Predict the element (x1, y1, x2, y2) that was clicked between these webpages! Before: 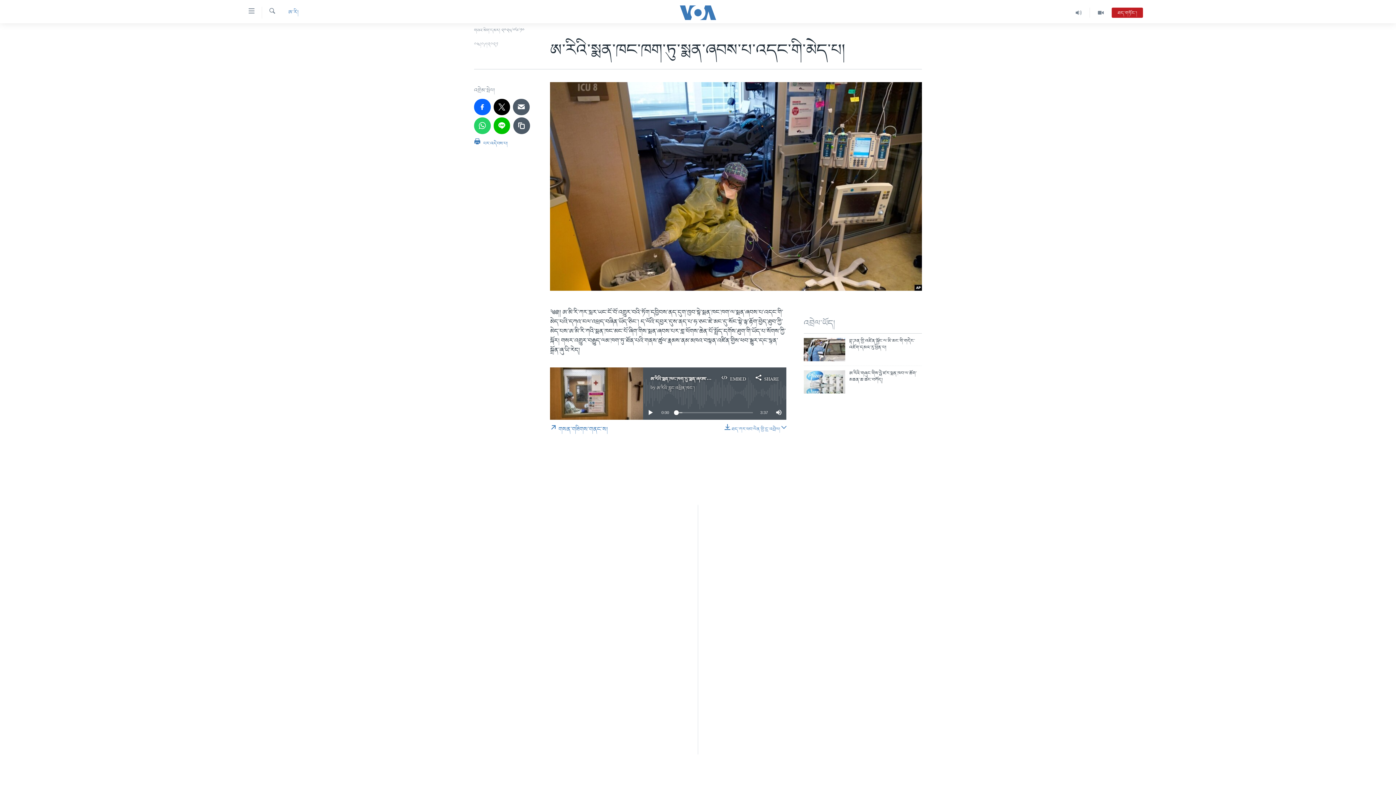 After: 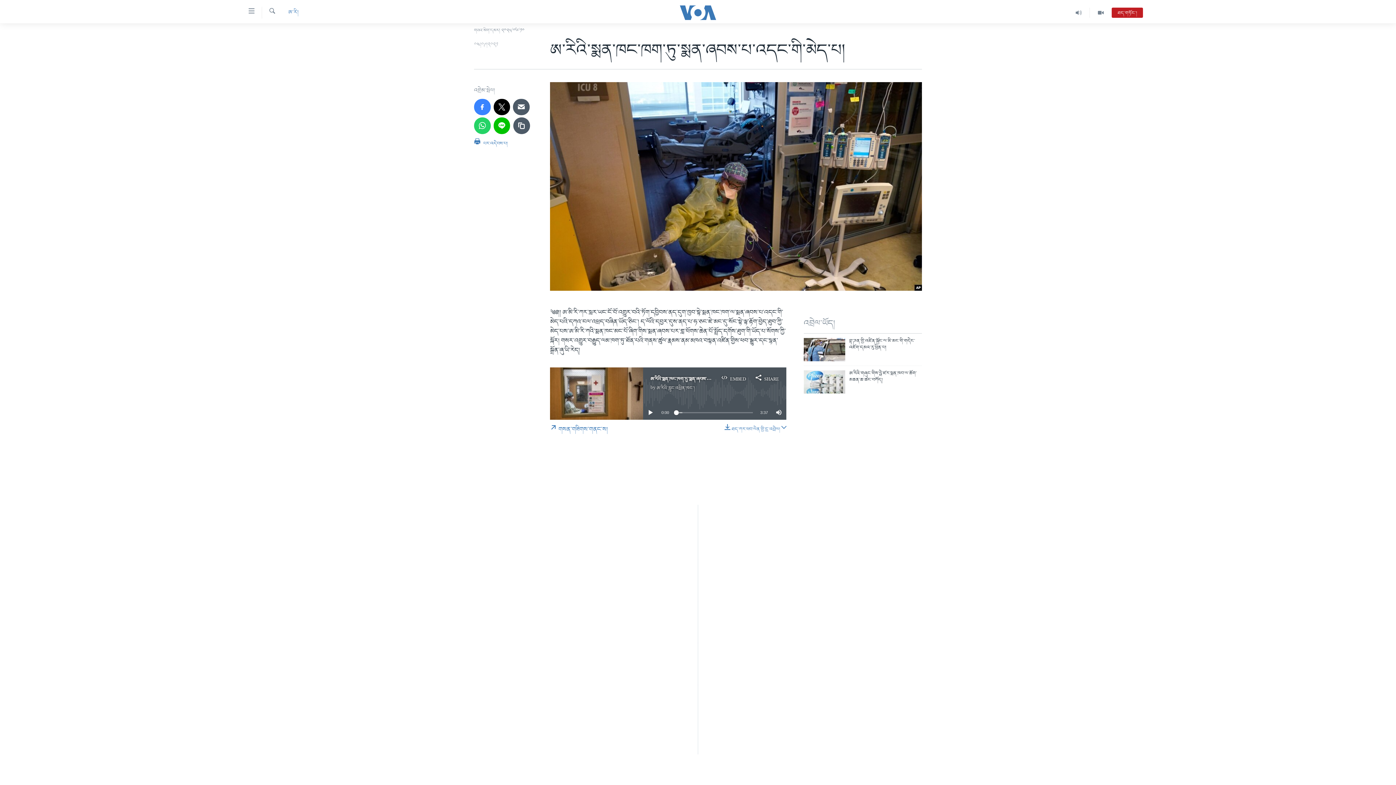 Action: bbox: (474, 98, 490, 115)